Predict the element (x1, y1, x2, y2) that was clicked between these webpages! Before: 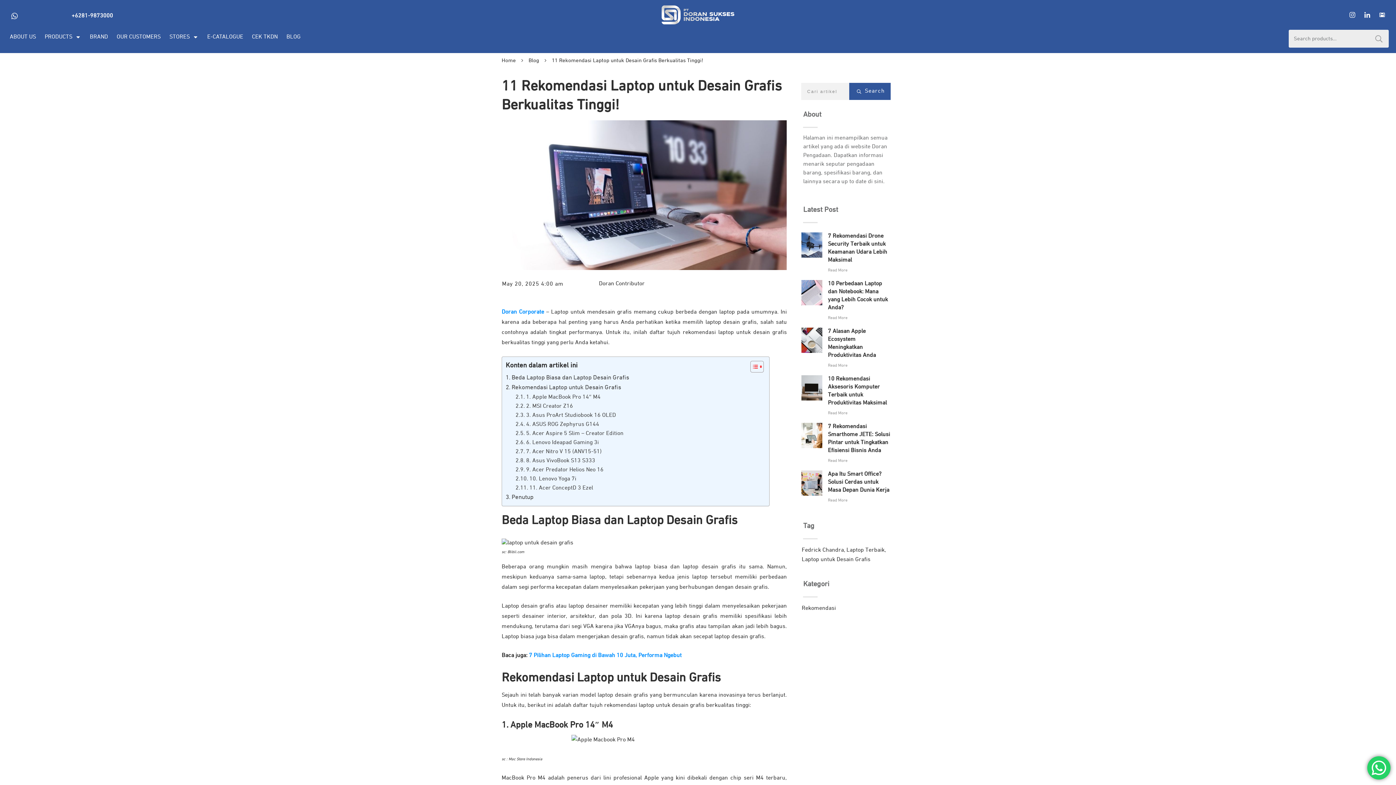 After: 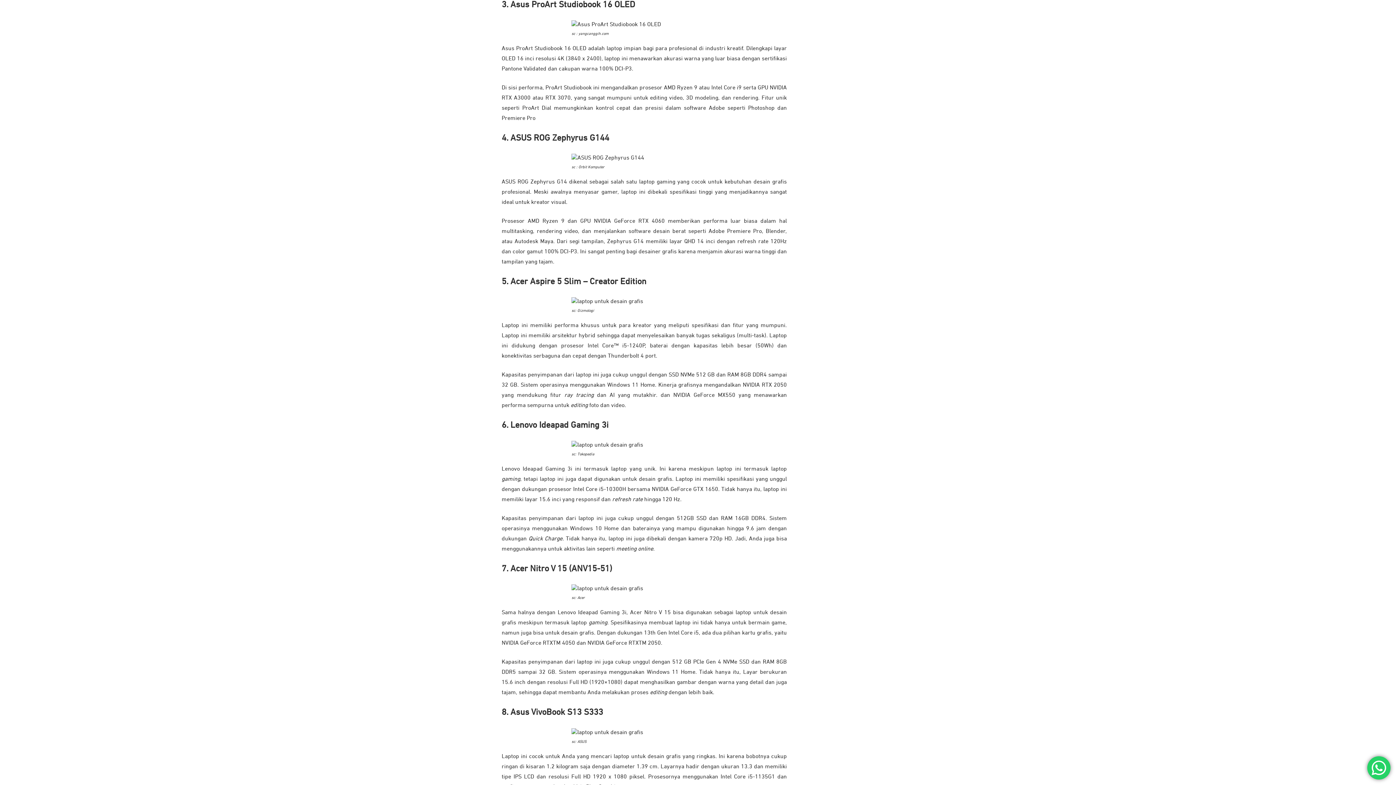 Action: label: 3. Asus ProArt Studiobook 16 OLED bbox: (515, 410, 616, 420)